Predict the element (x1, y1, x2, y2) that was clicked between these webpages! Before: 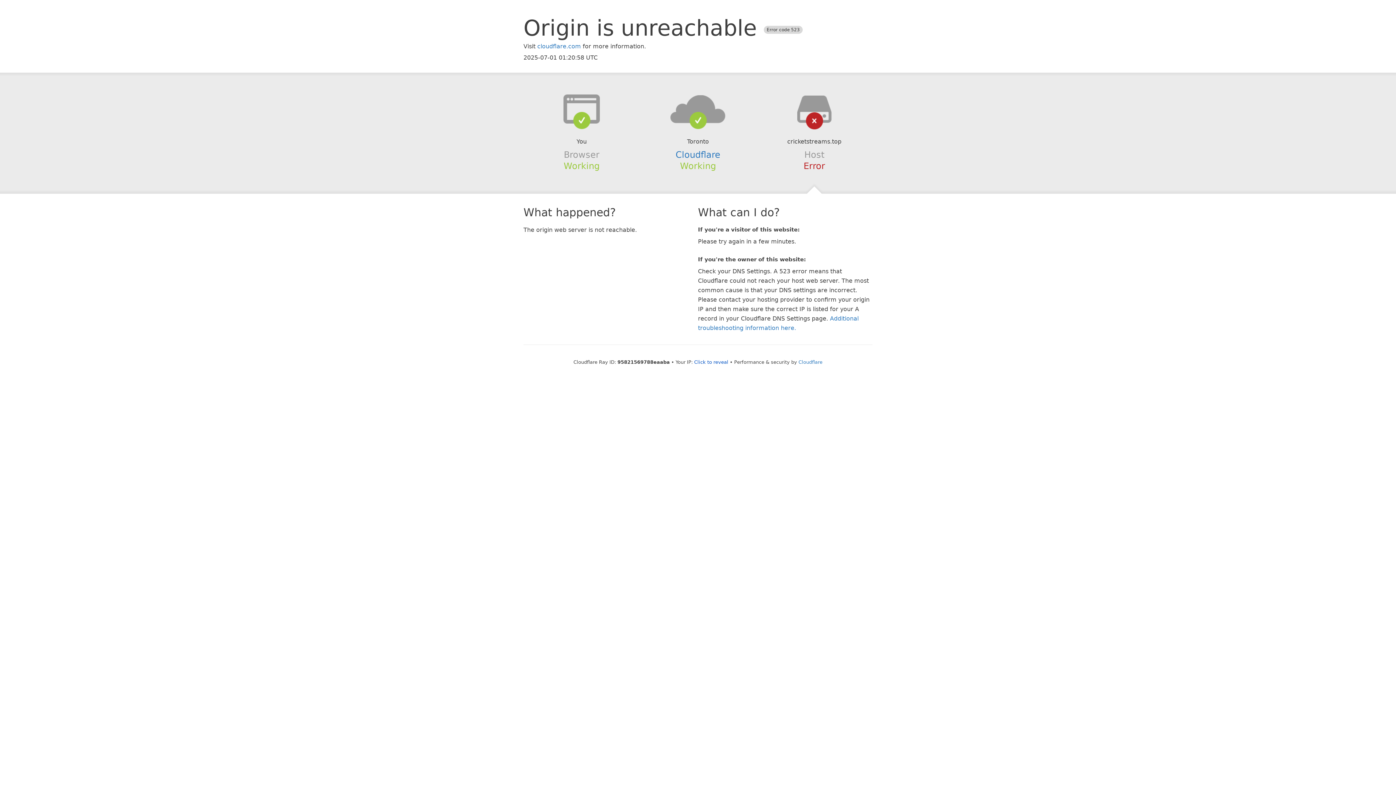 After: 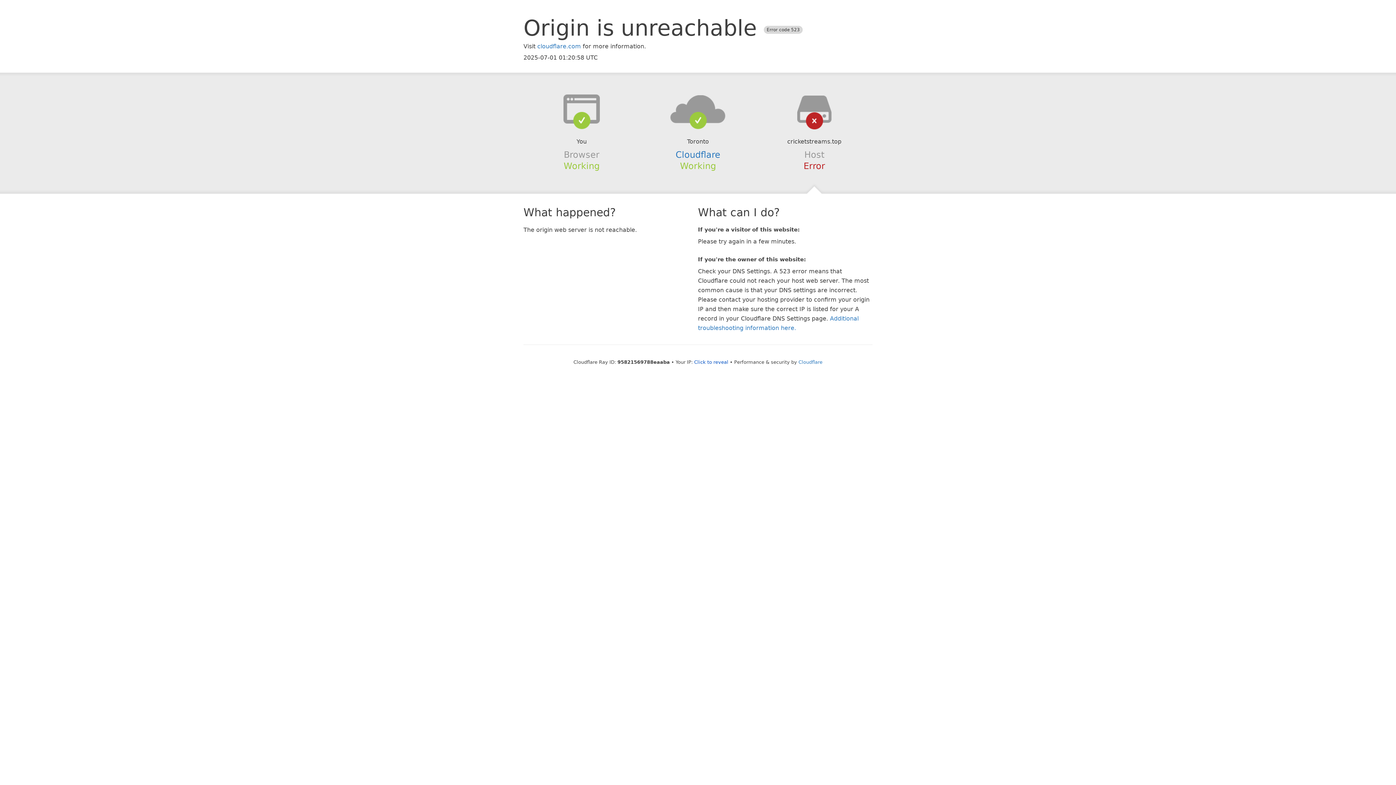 Action: bbox: (639, 94, 756, 123)